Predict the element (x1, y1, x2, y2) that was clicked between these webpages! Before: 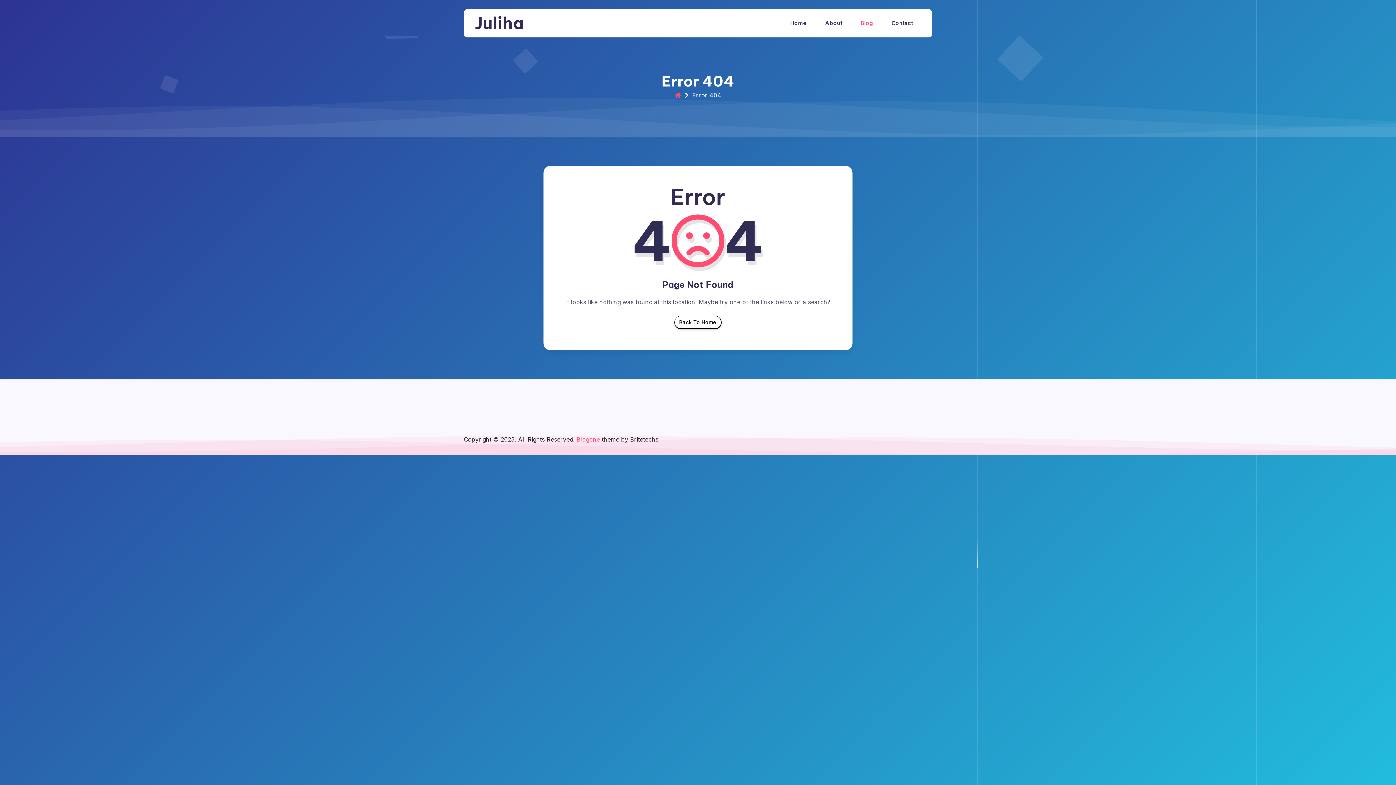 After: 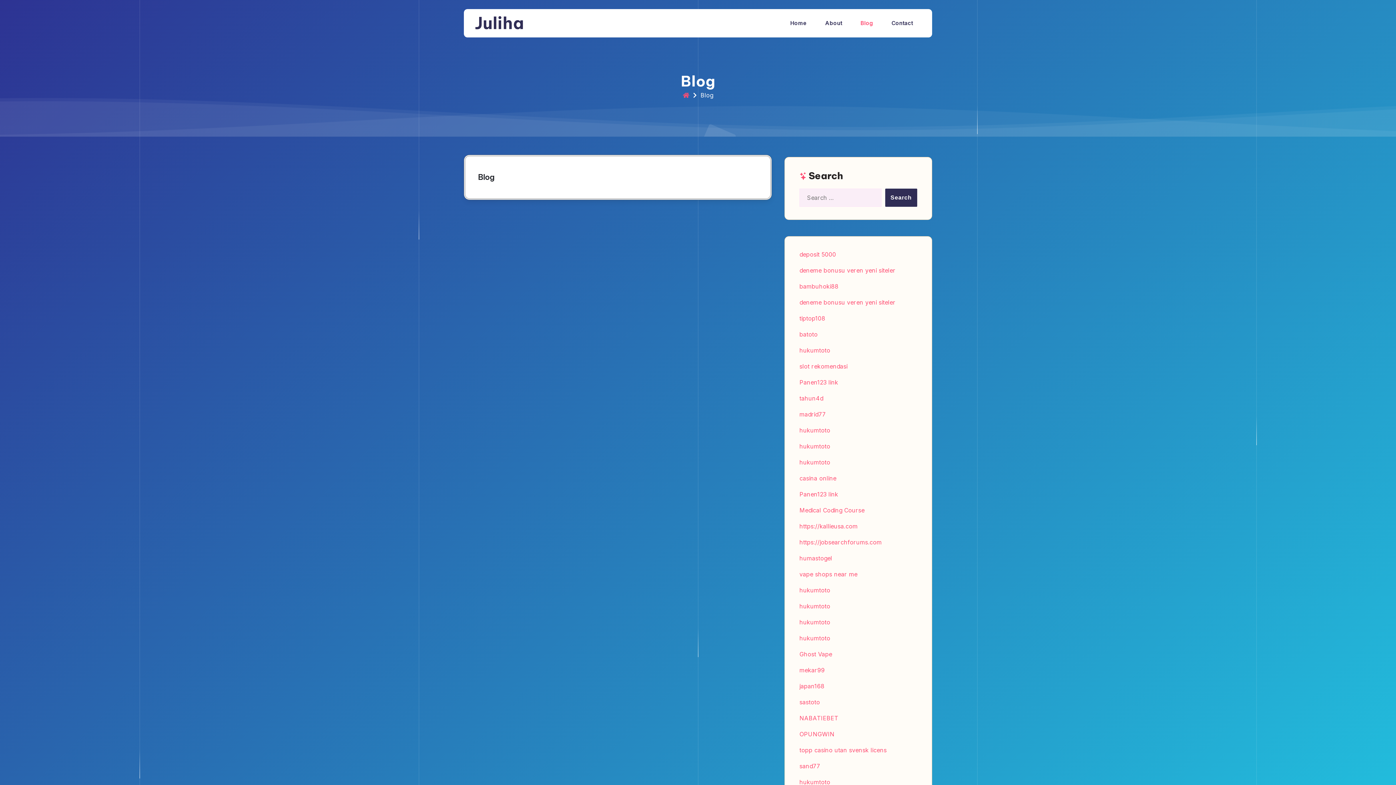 Action: label: Blog bbox: (858, 15, 876, 31)